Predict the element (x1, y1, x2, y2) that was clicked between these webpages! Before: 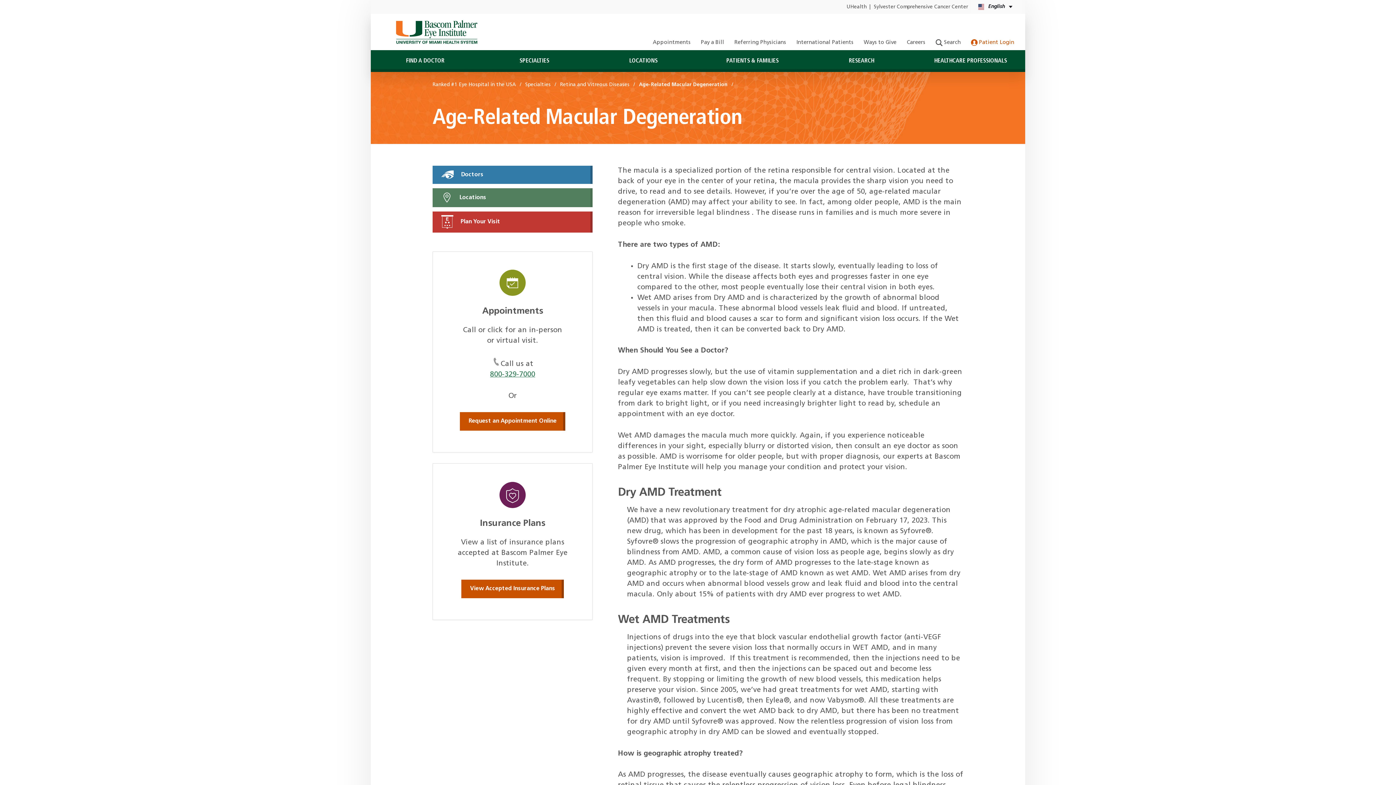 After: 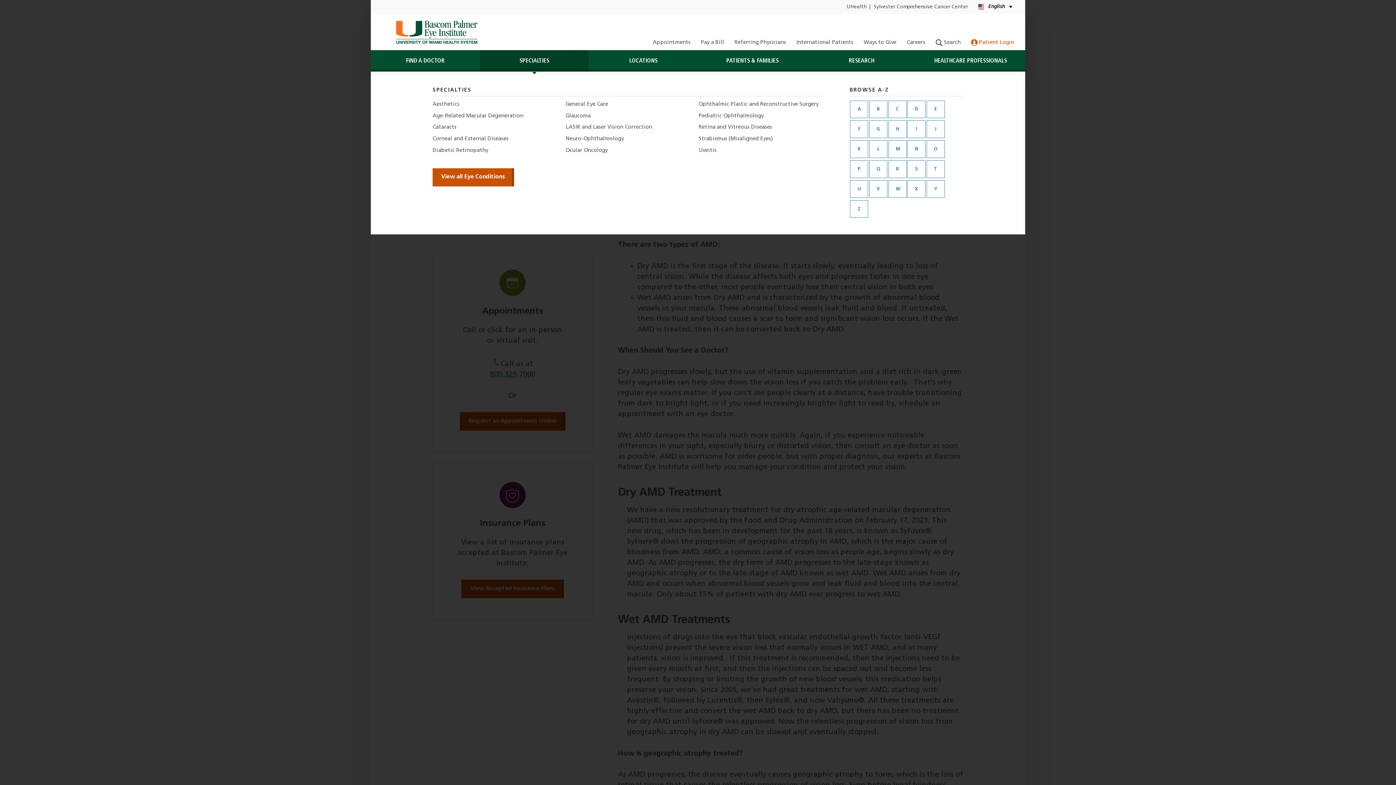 Action: label: SPECIALTIES bbox: (480, 50, 589, 71)